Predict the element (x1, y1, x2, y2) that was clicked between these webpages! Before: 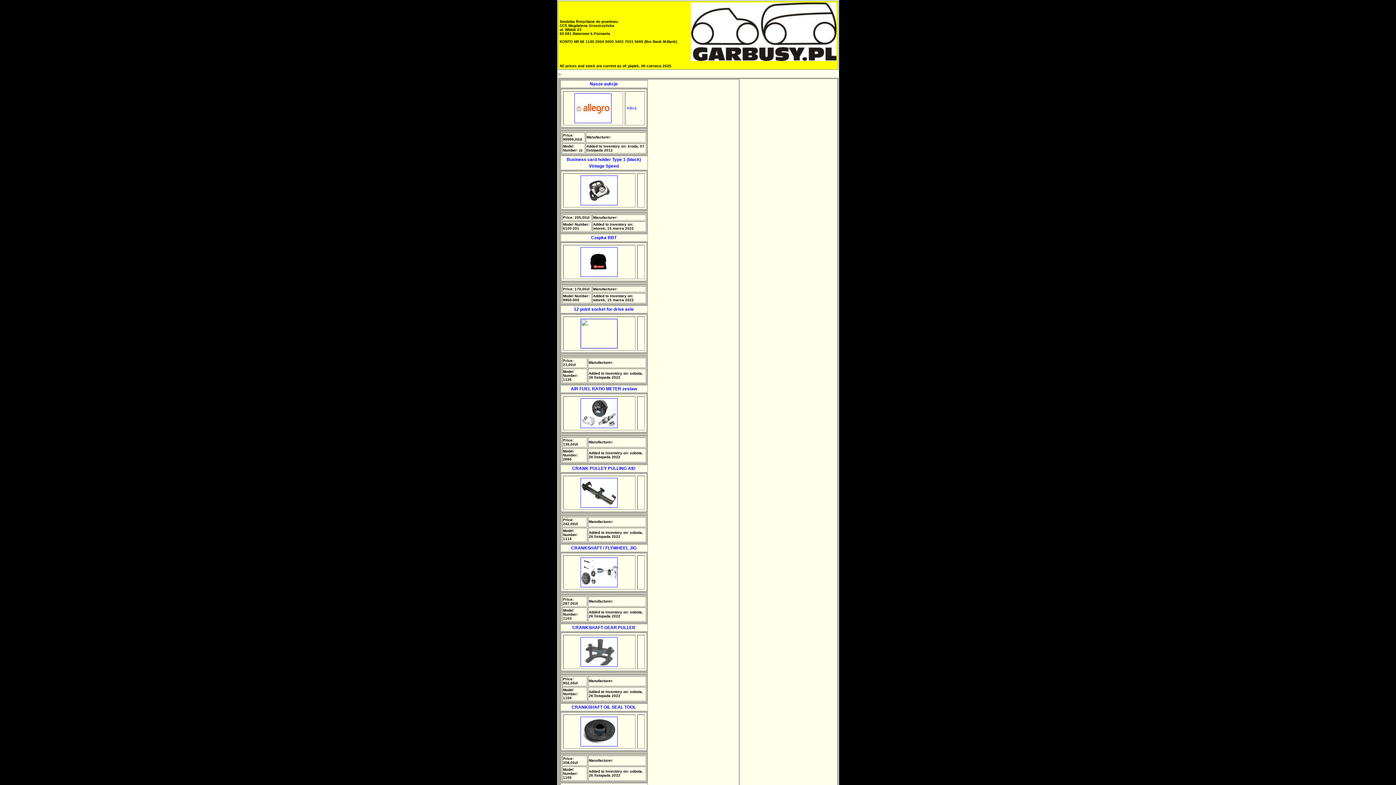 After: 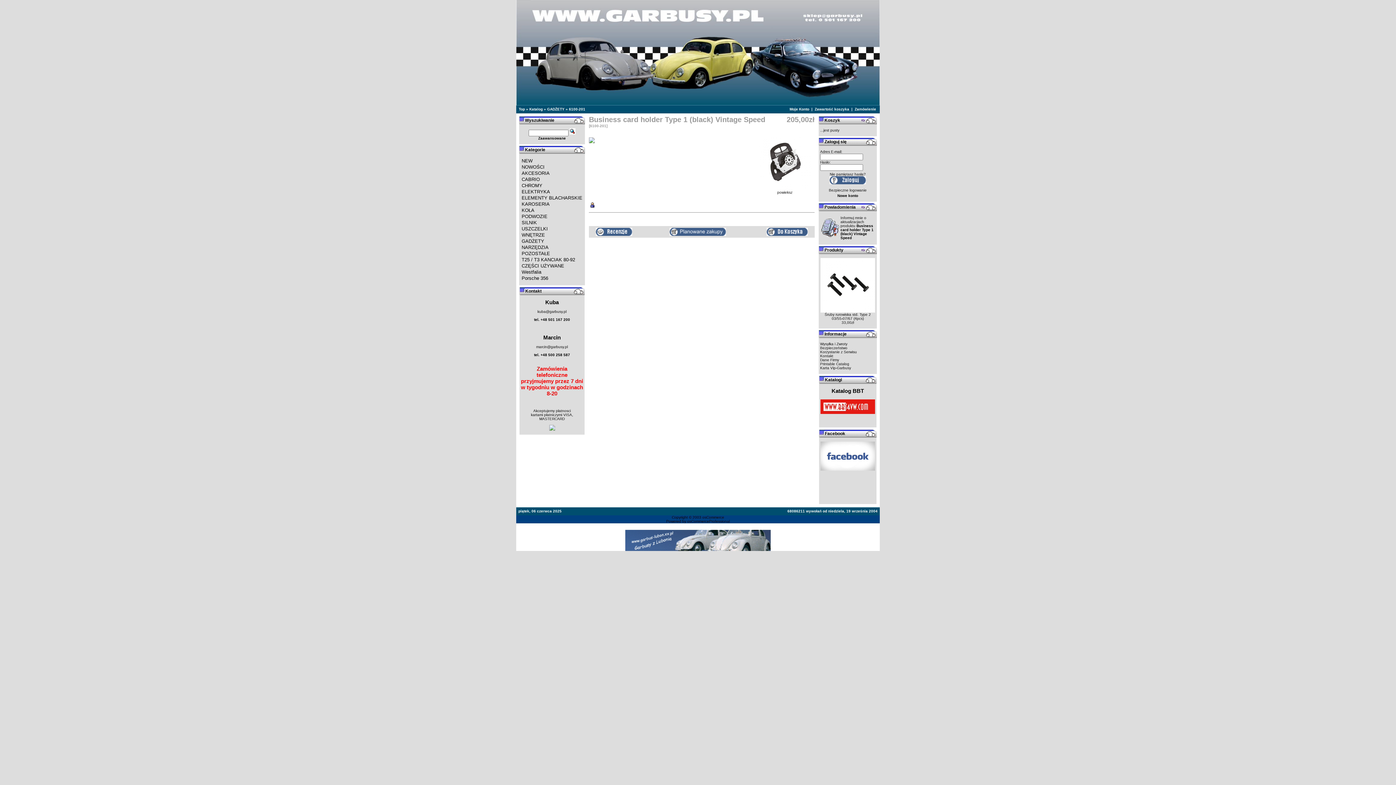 Action: bbox: (580, 200, 617, 206)